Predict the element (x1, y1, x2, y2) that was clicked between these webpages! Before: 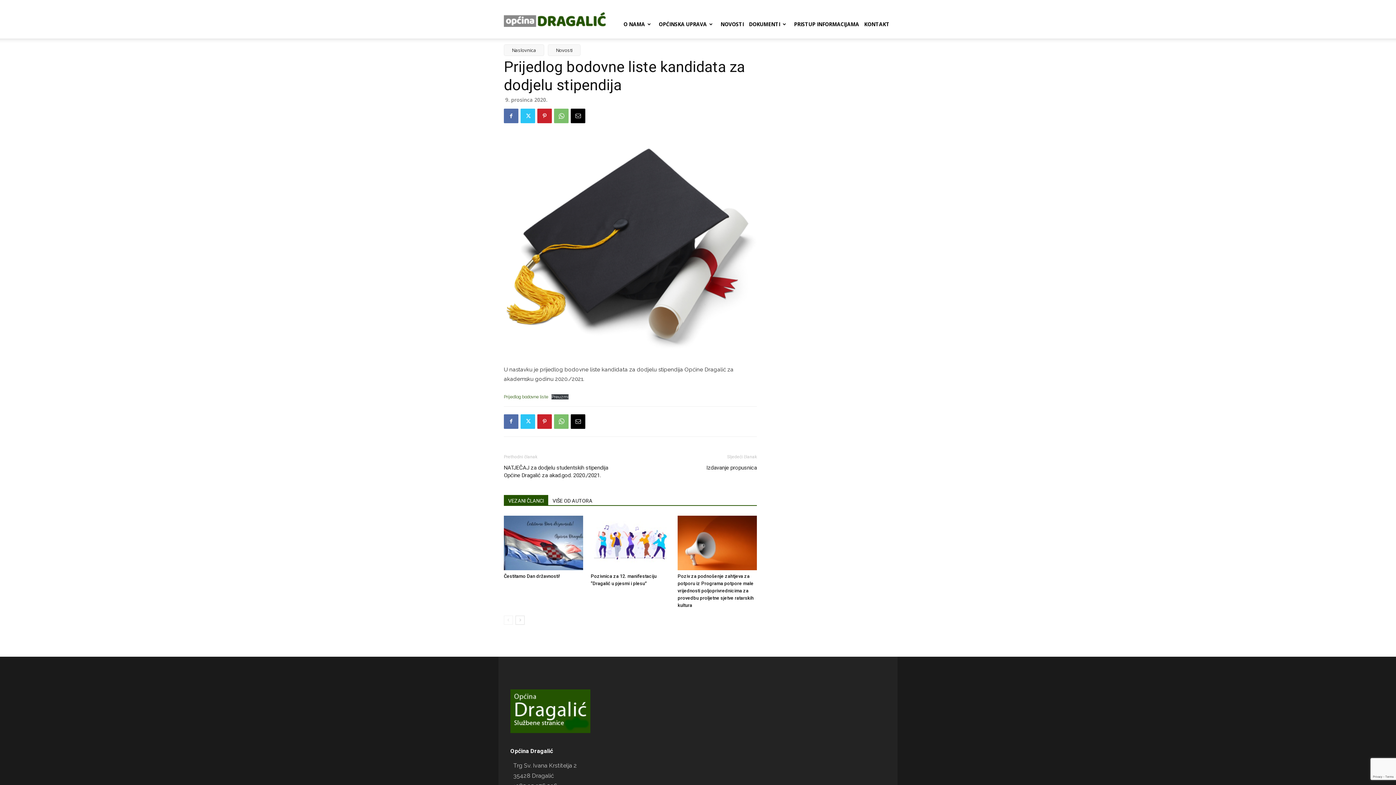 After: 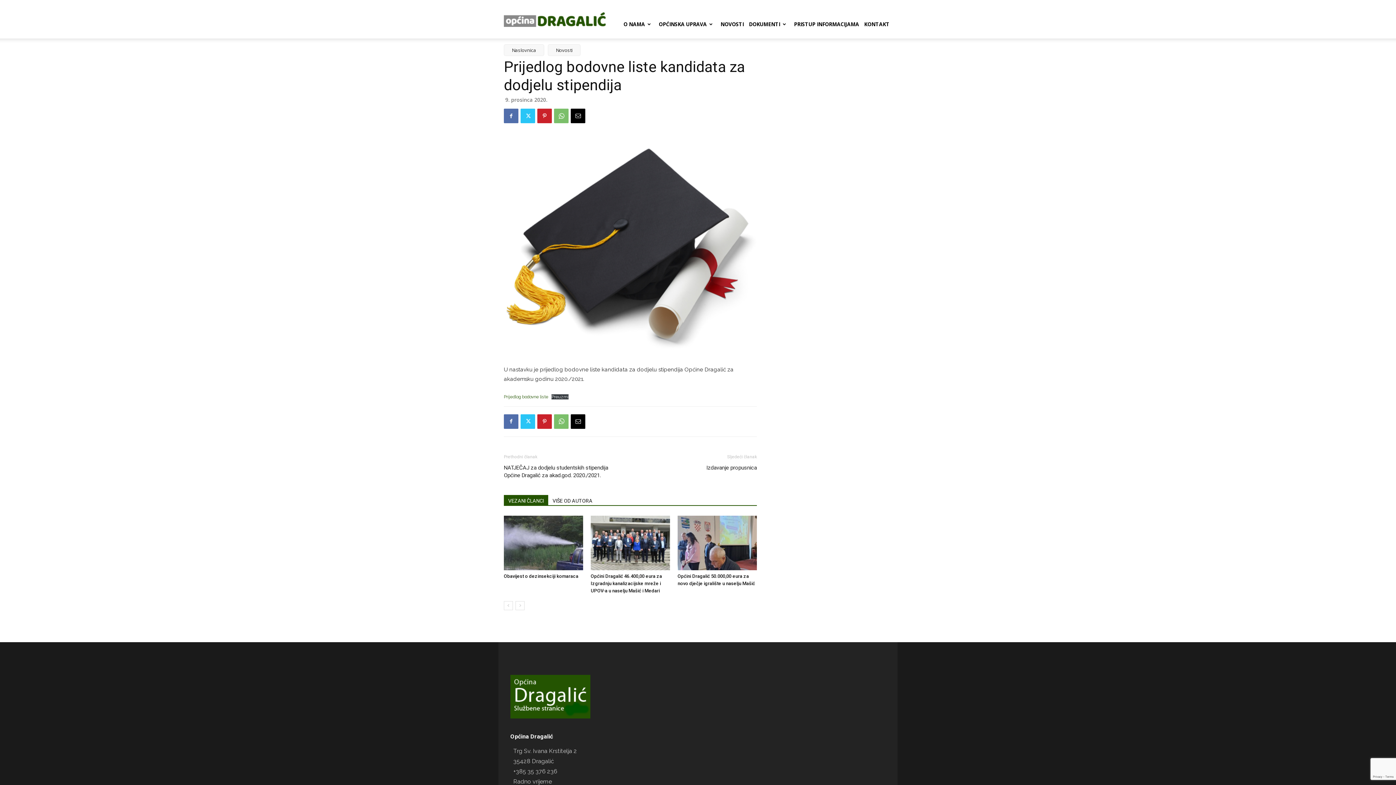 Action: bbox: (515, 616, 524, 625) label: next-page